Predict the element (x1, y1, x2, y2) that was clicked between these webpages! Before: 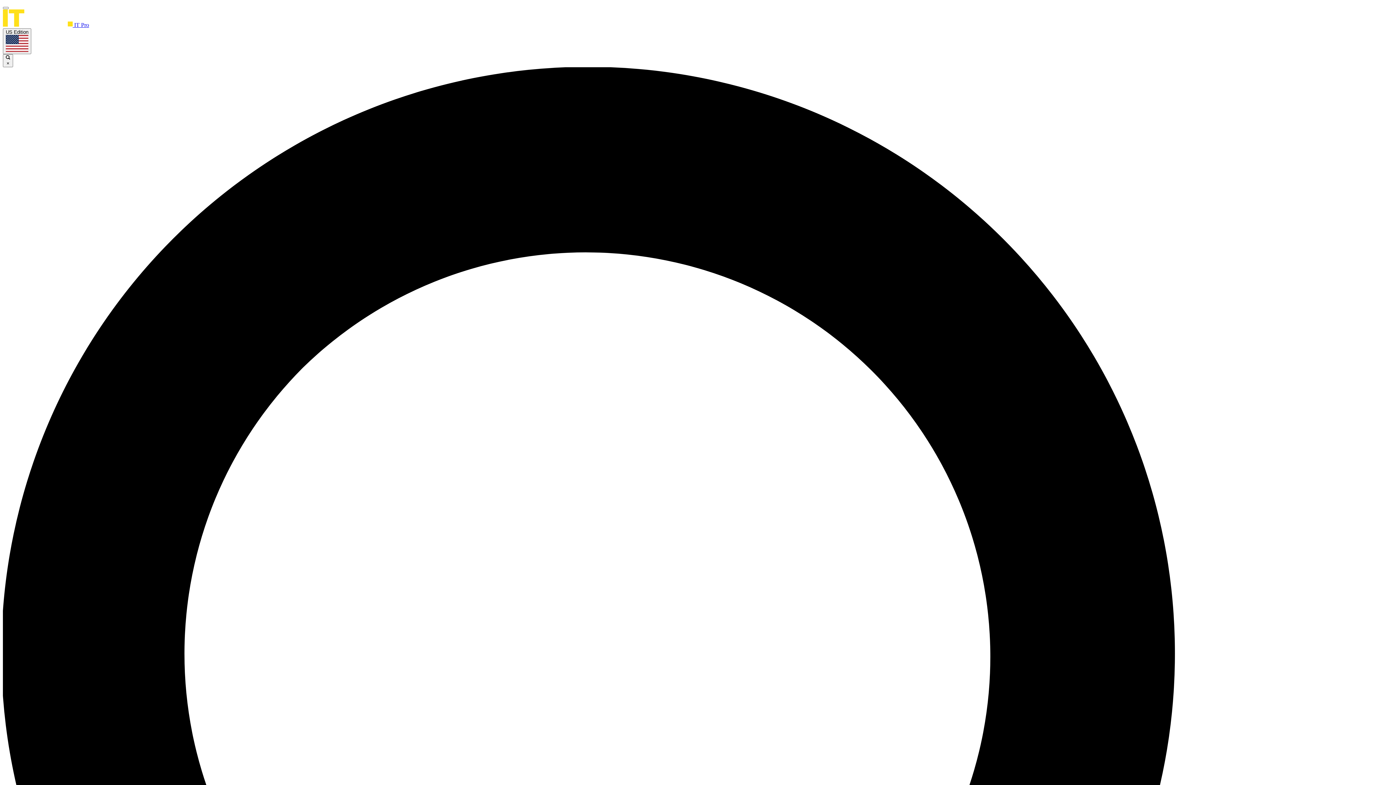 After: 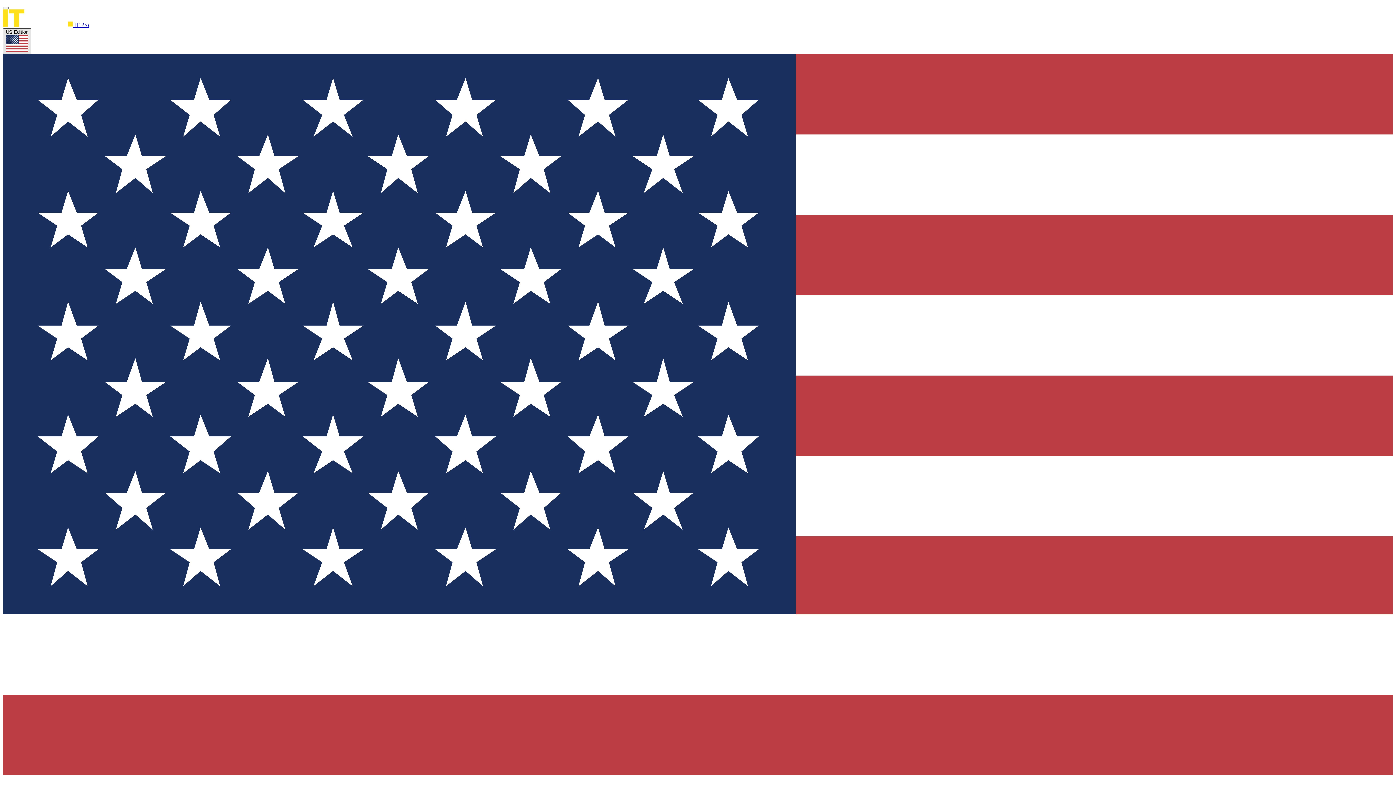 Action: bbox: (2, 28, 31, 54) label: US Edition